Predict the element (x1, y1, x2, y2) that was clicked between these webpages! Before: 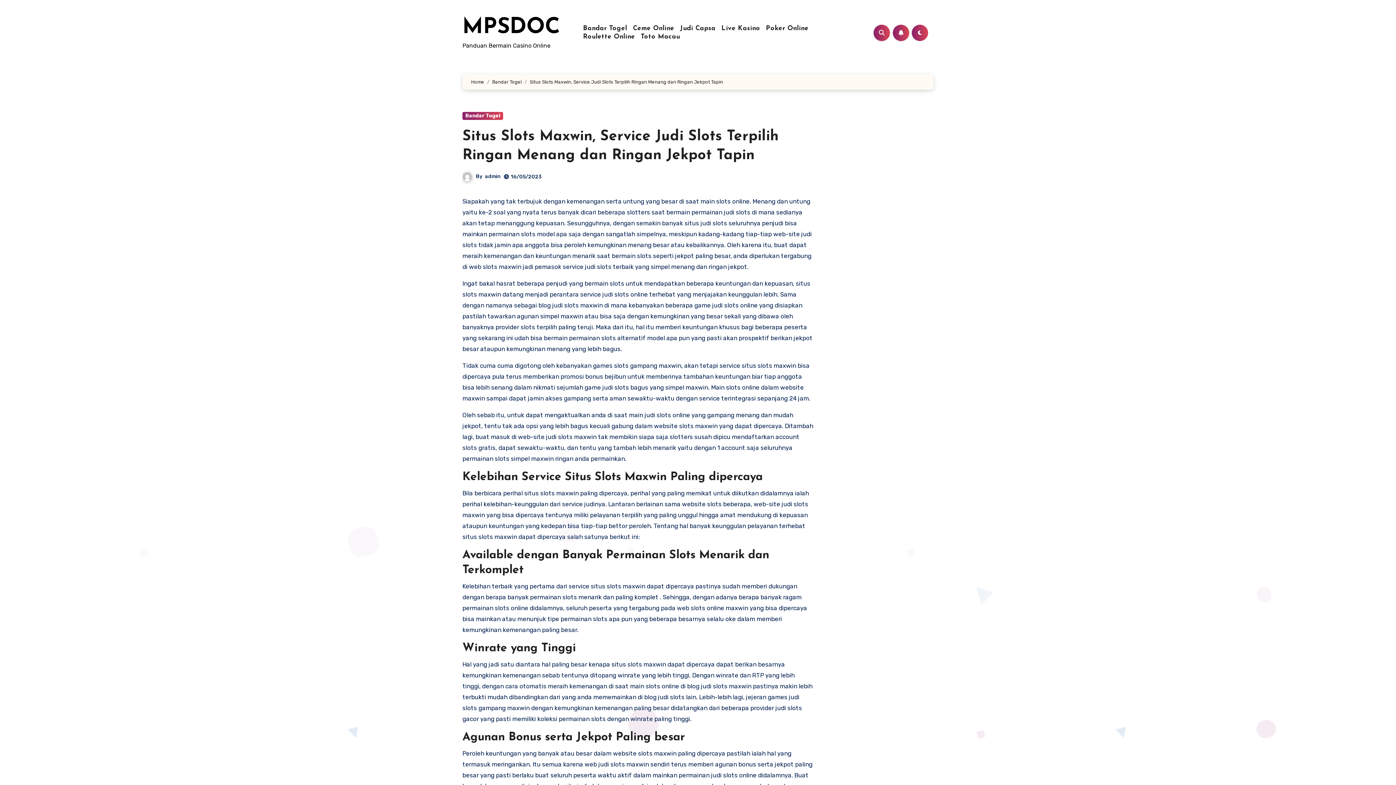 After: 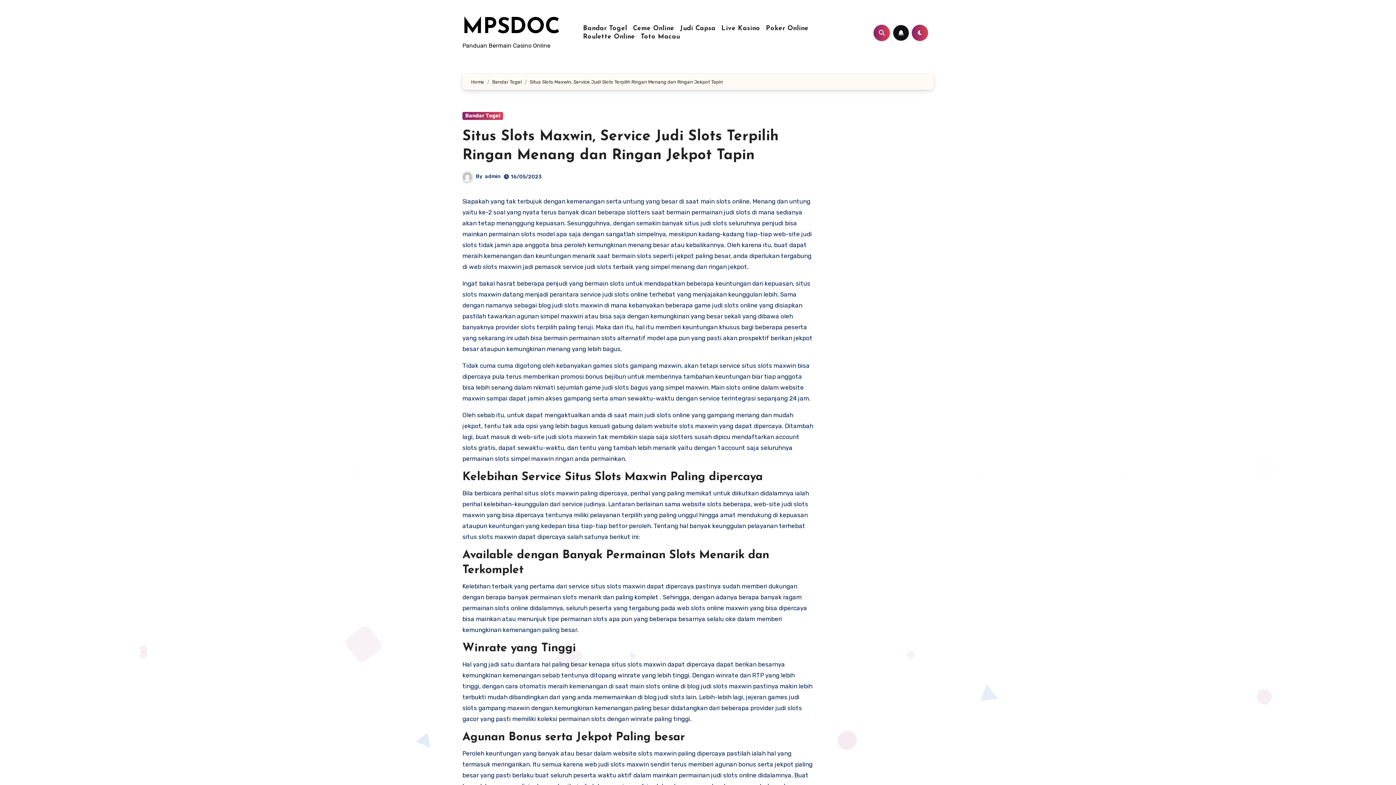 Action: bbox: (893, 24, 909, 40)